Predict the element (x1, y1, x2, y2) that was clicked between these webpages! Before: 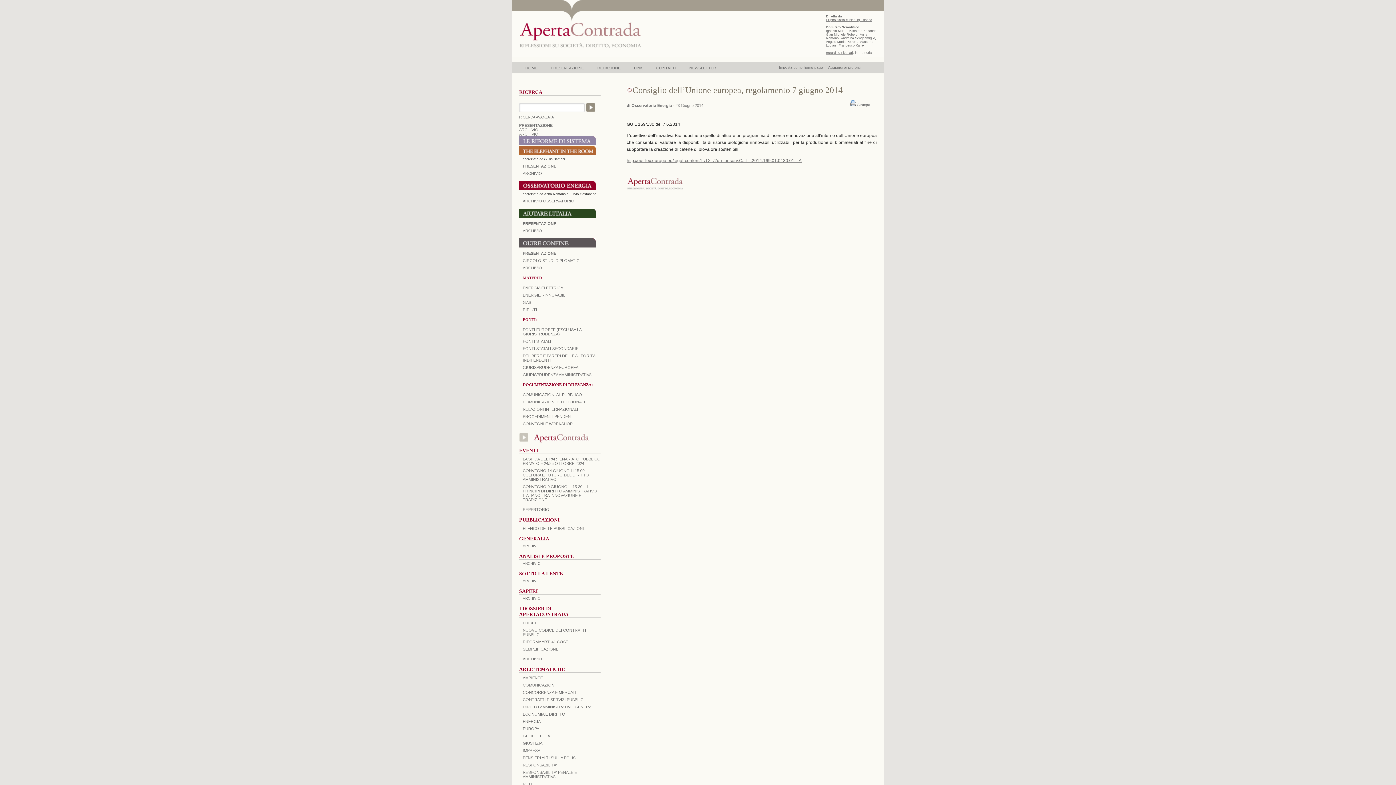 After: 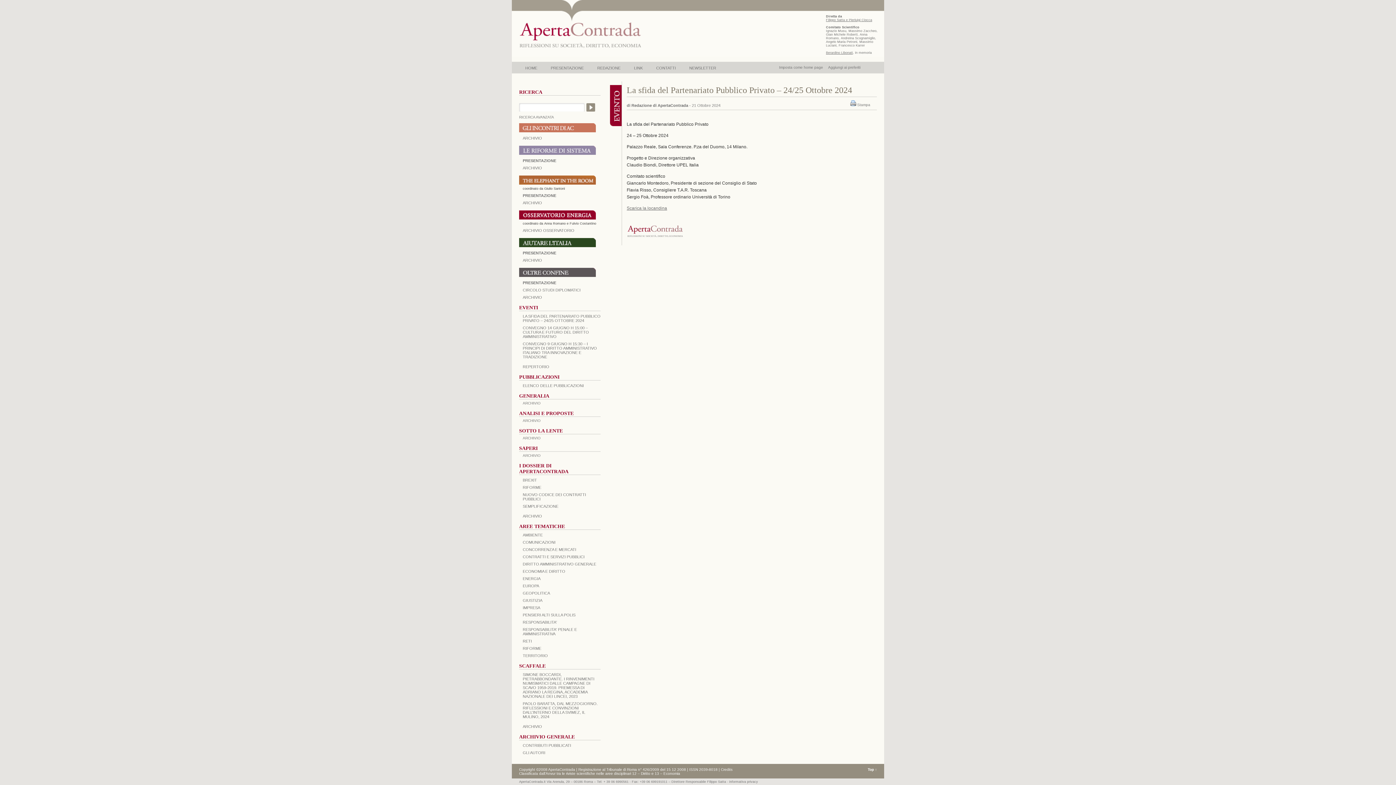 Action: bbox: (522, 457, 600, 465) label: LA SFIDA DEL PARTENARIATO PUBBLICO PRIVATO – 24/25 OTTOBRE 2024